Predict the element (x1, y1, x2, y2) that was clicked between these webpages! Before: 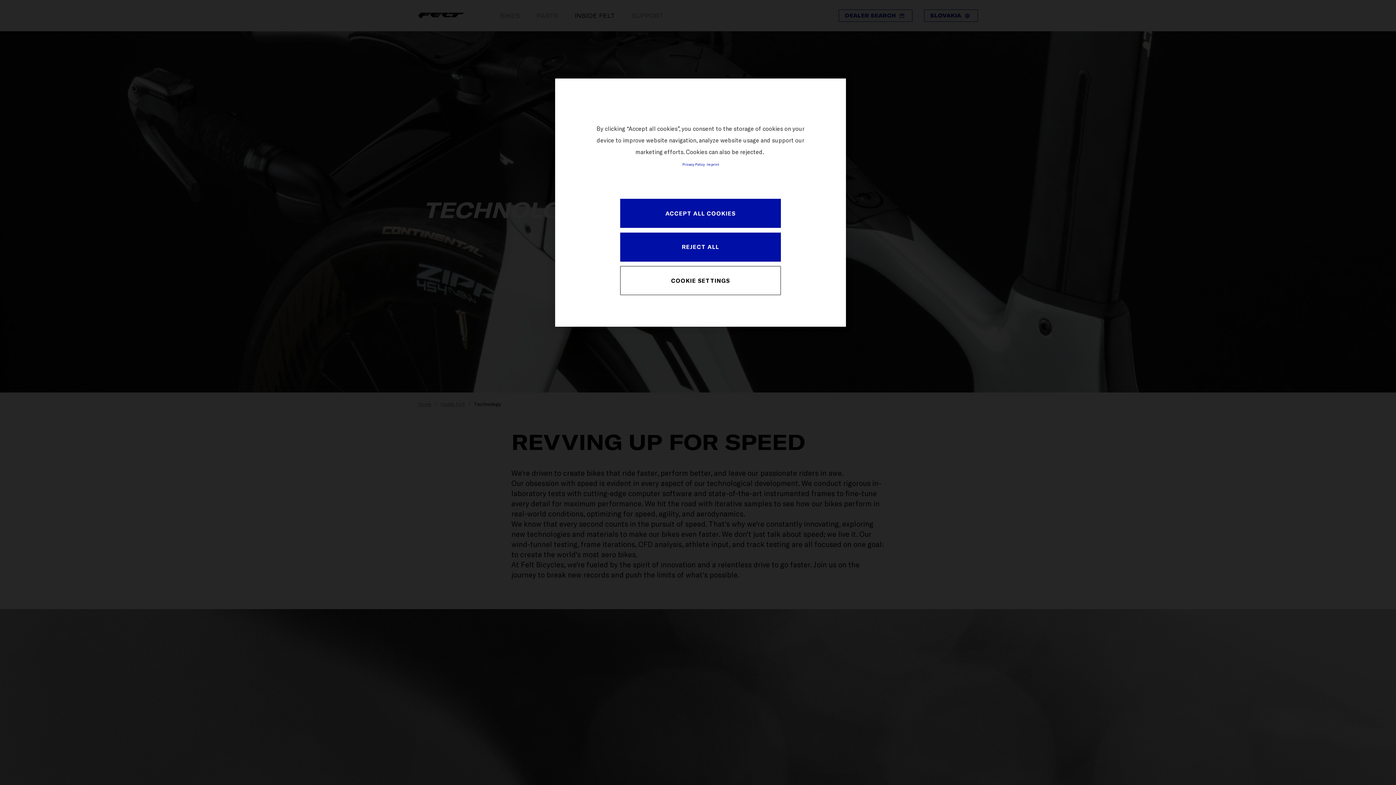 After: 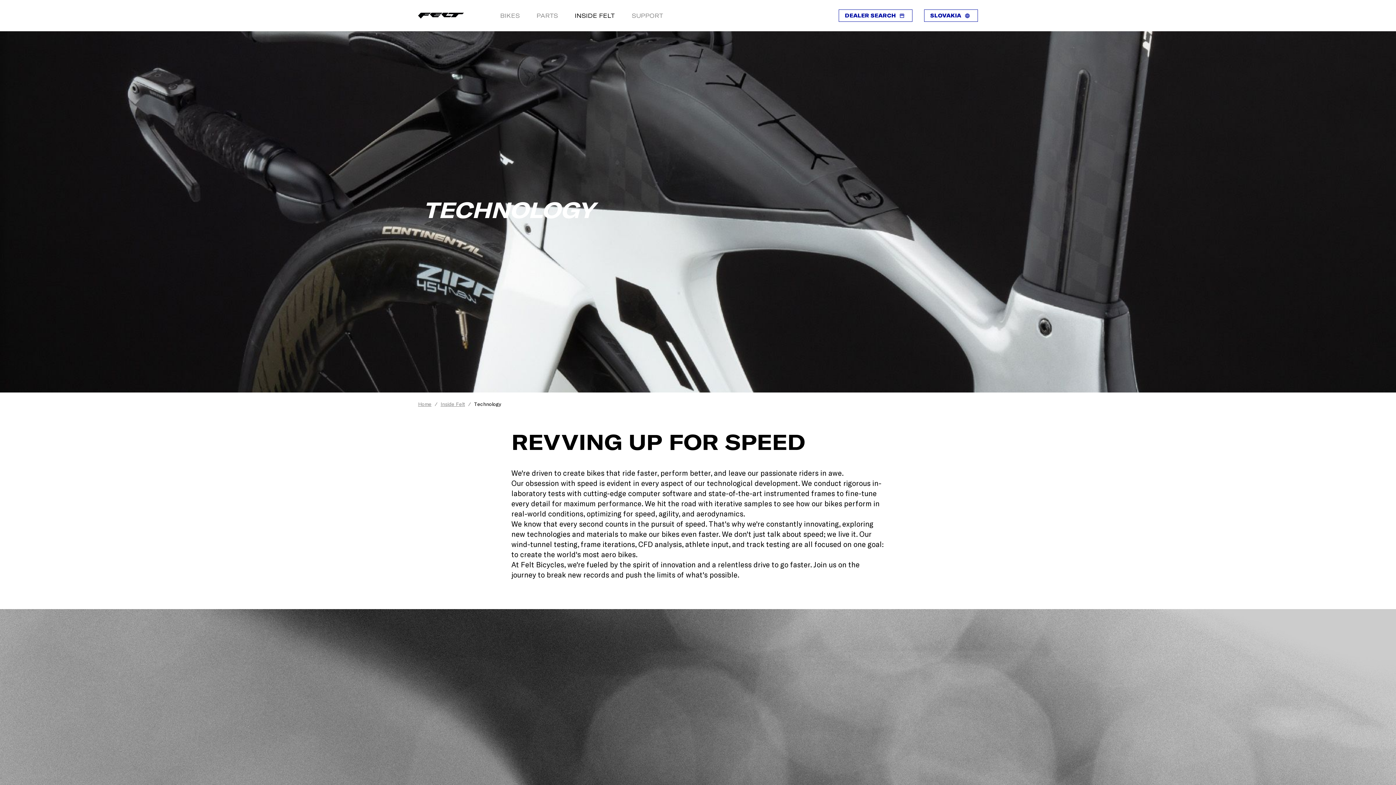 Action: label: ACCEPT ALL COOKIES bbox: (620, 199, 781, 228)